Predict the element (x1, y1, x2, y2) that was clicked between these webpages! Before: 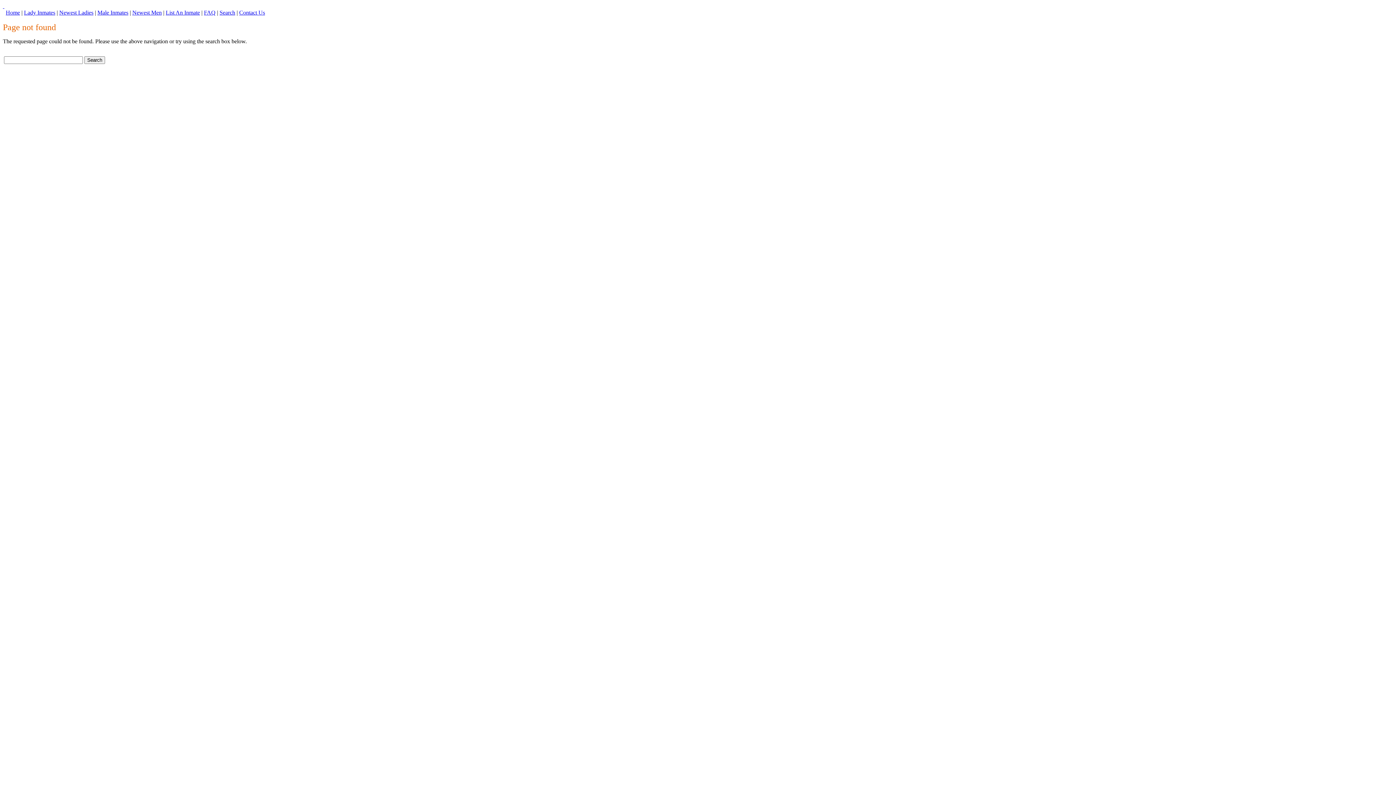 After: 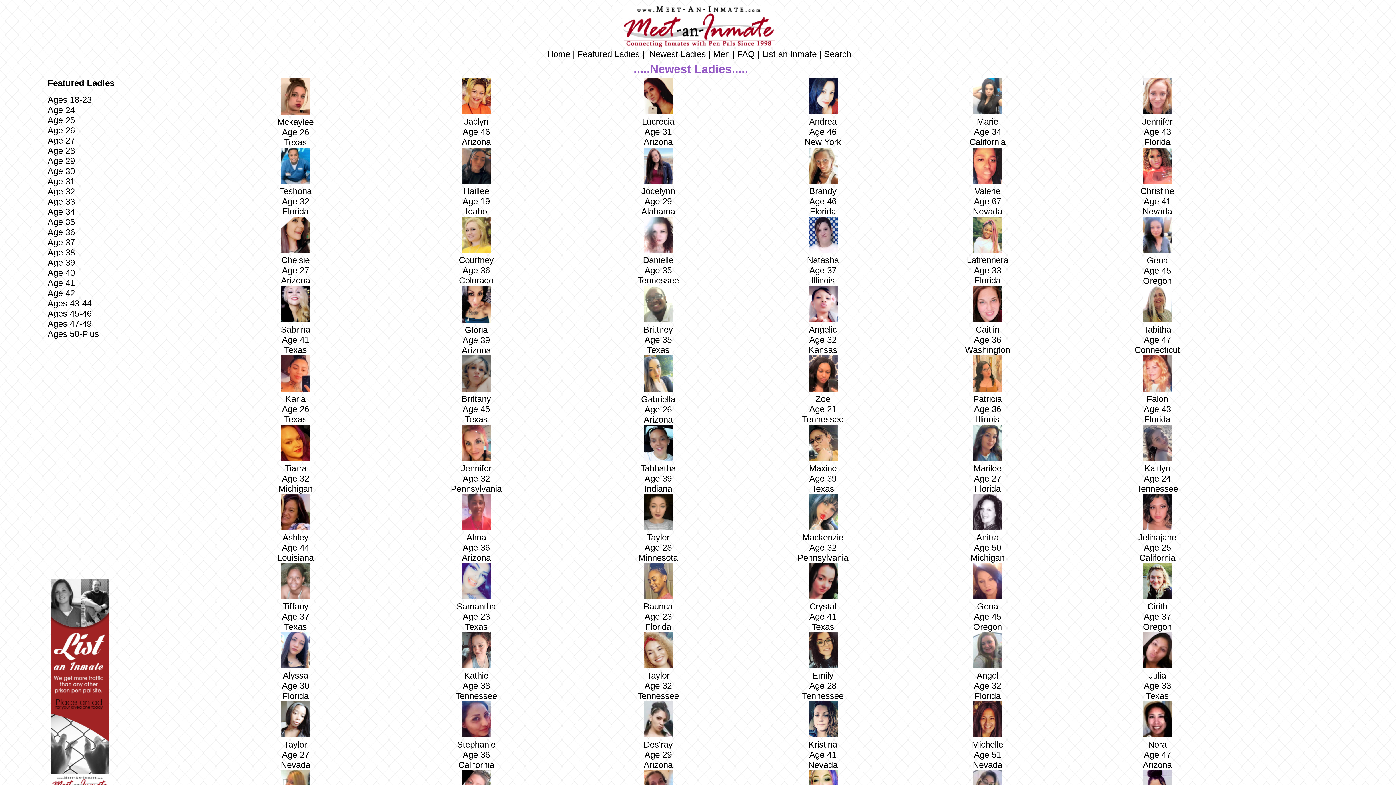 Action: bbox: (59, 9, 93, 15) label: Newest Ladies